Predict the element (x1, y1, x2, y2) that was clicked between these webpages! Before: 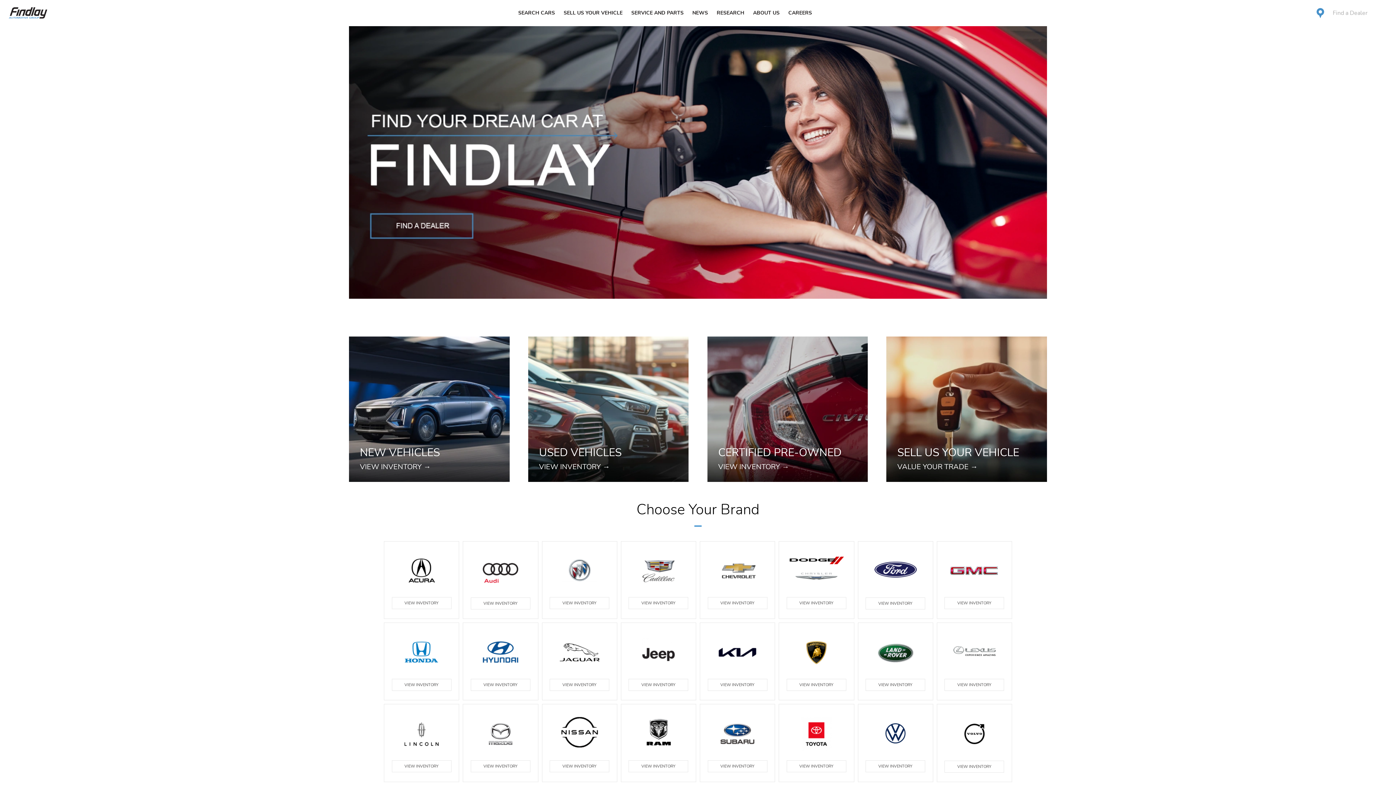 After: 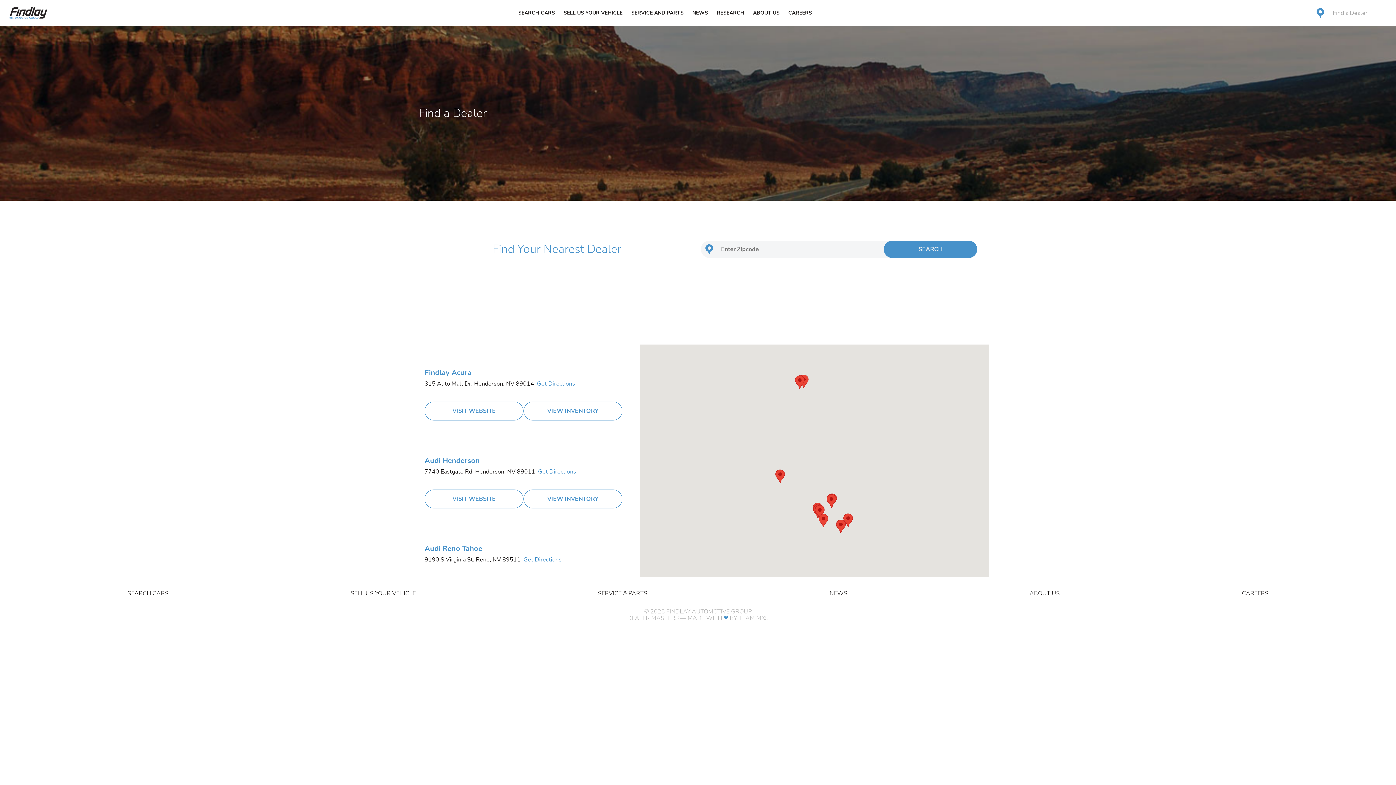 Action: bbox: (349, 26, 1047, 300)